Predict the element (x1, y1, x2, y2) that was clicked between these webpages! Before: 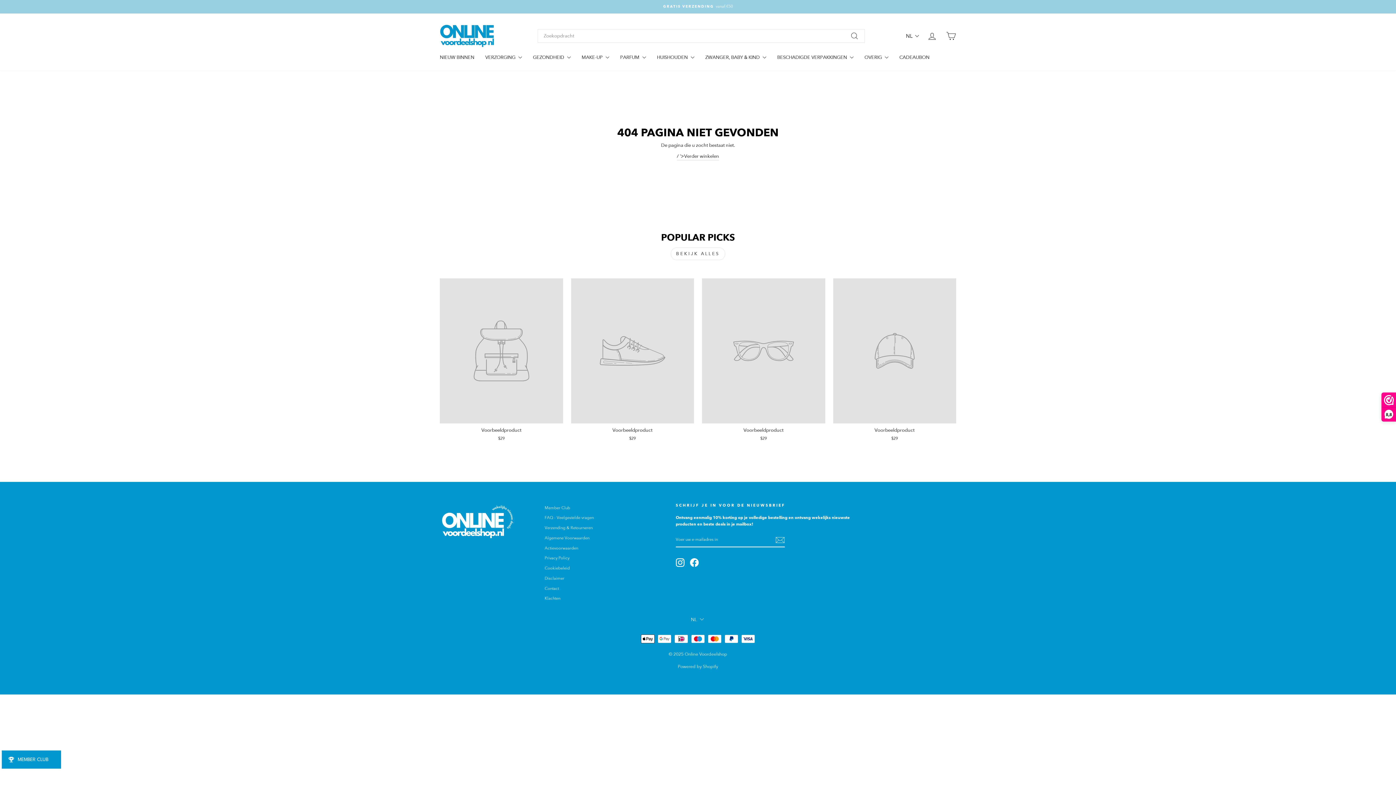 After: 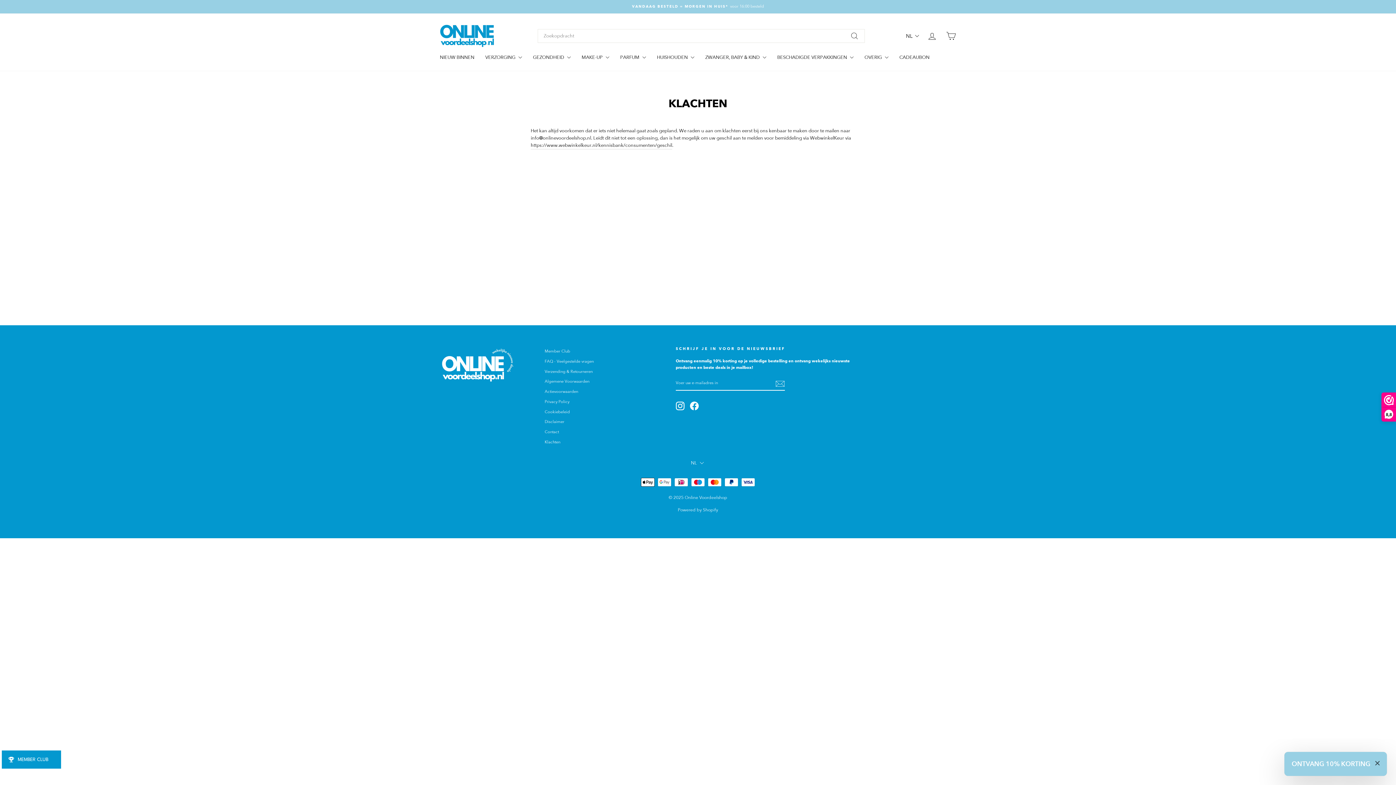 Action: bbox: (544, 594, 560, 603) label: Klachten